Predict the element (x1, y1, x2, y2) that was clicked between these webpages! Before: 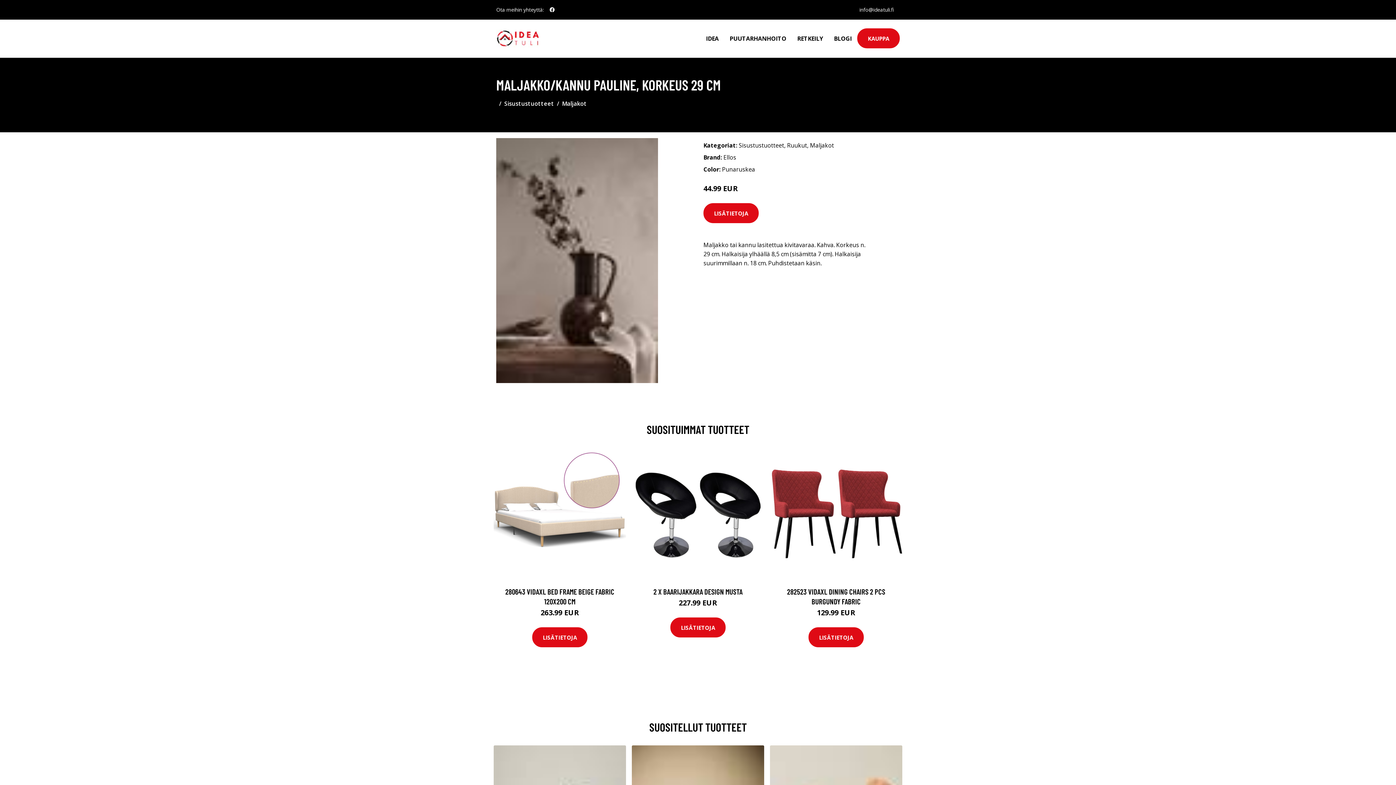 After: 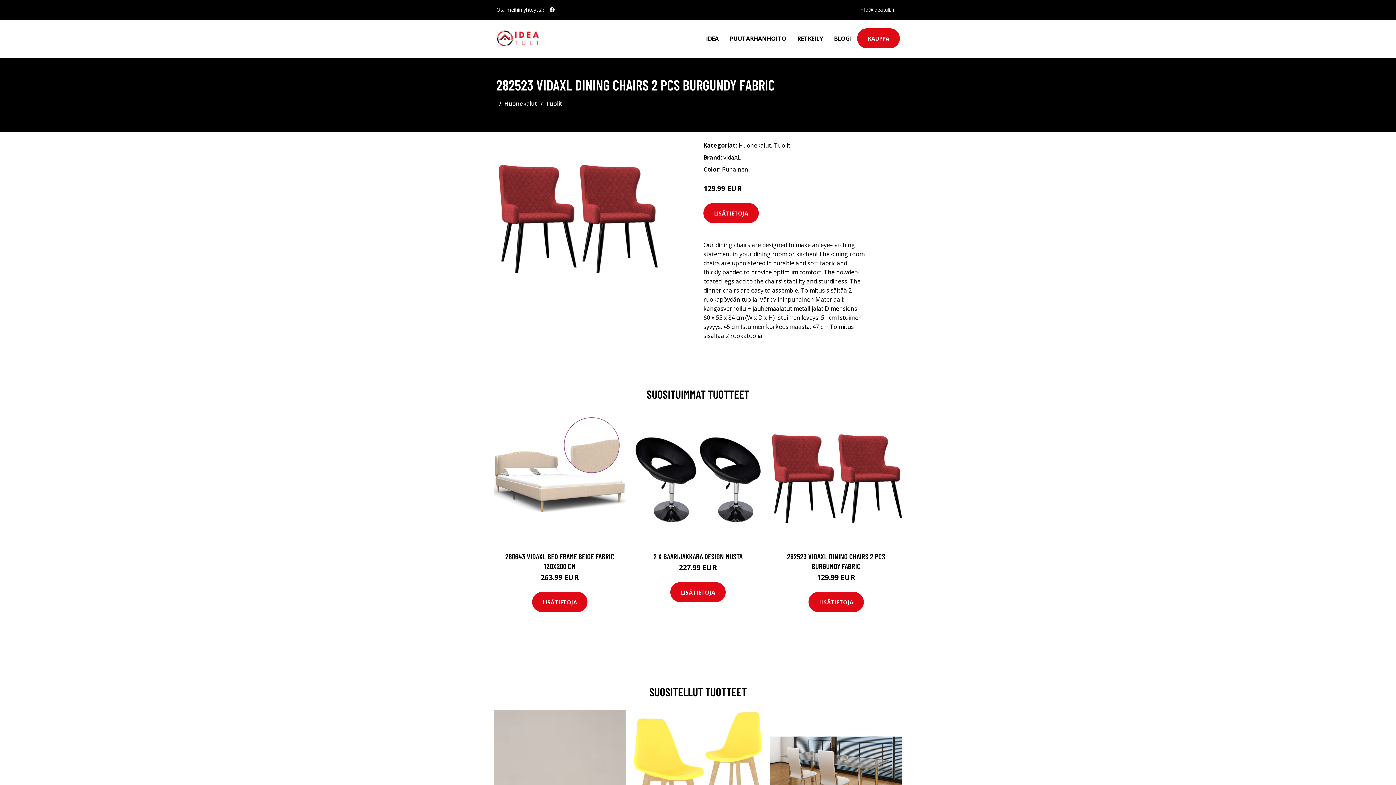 Action: bbox: (770, 448, 902, 580)